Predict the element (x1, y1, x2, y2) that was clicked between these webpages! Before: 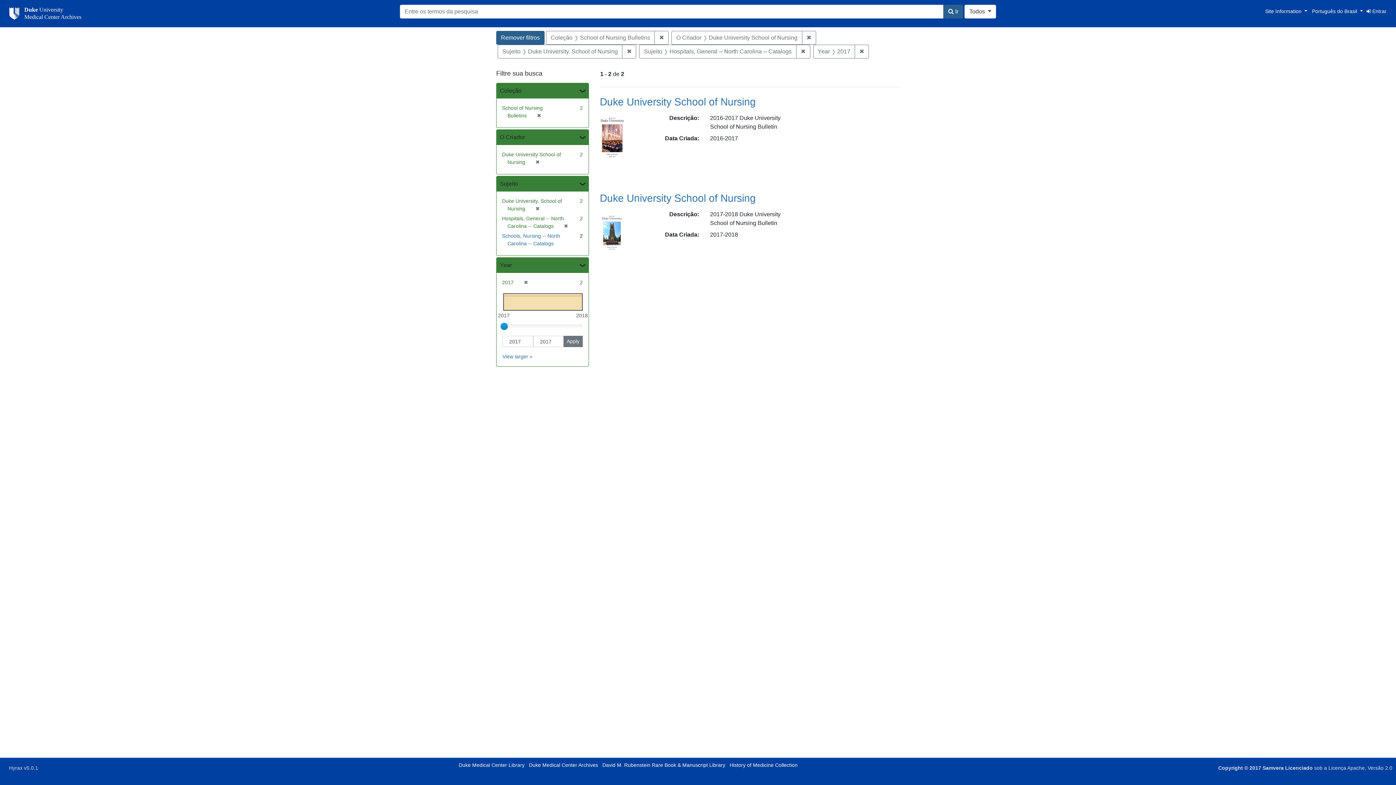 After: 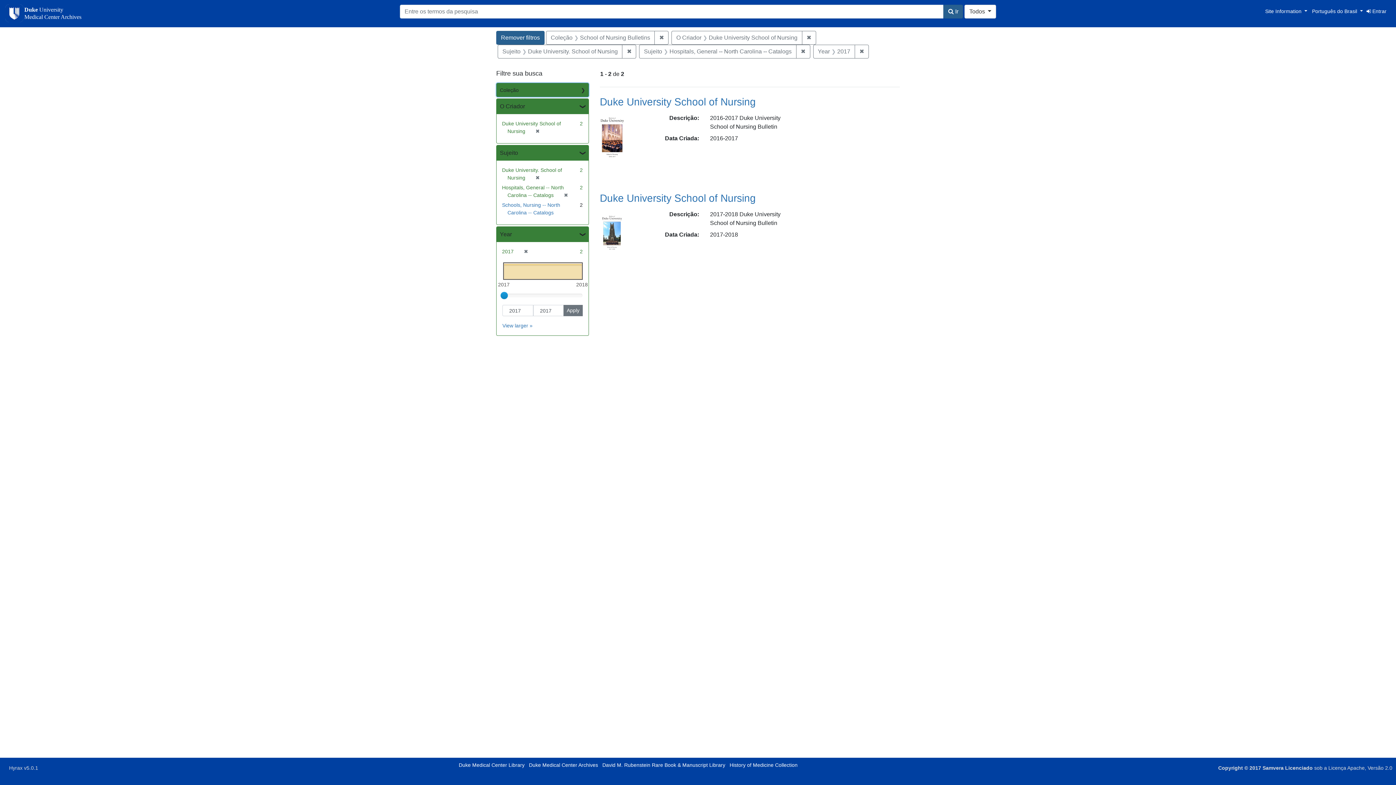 Action: bbox: (496, 83, 588, 98) label: Coleção